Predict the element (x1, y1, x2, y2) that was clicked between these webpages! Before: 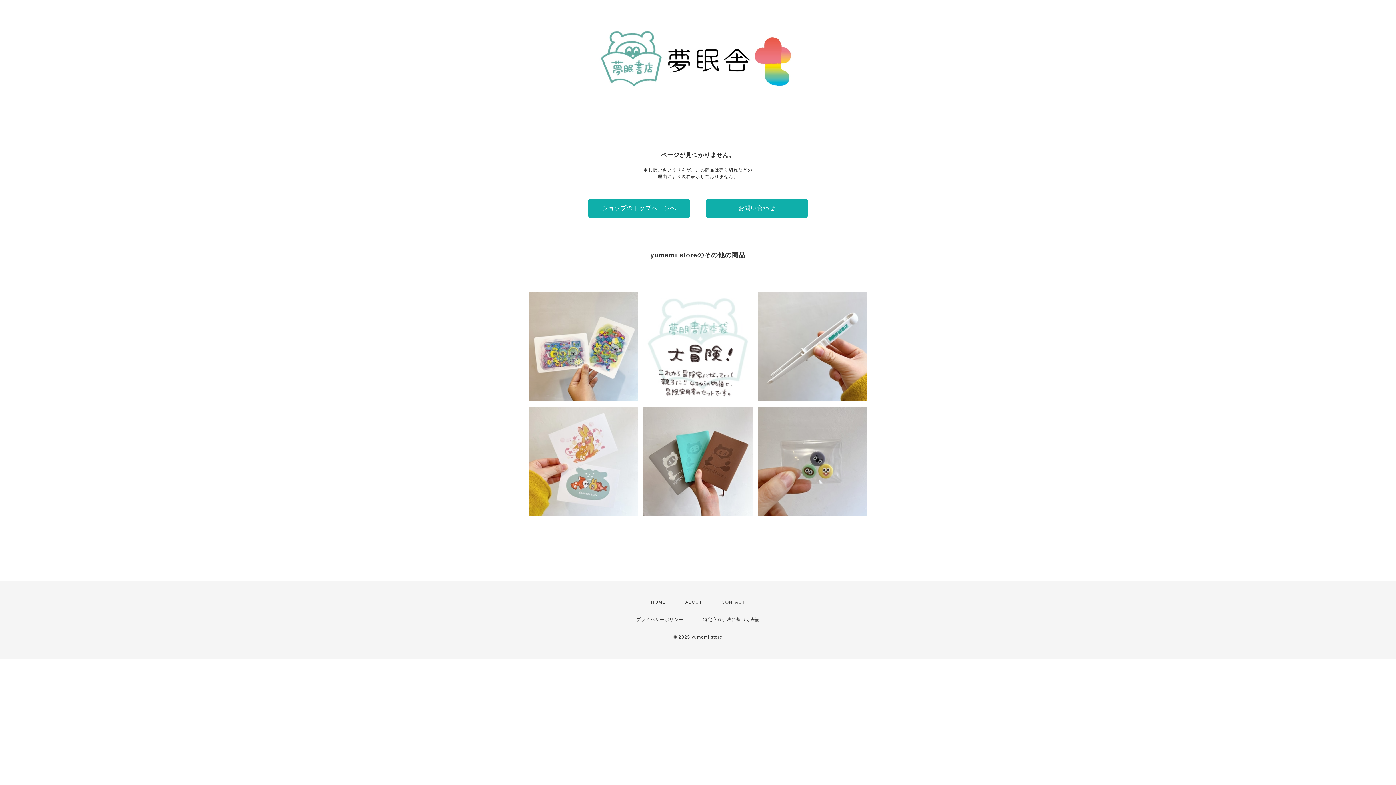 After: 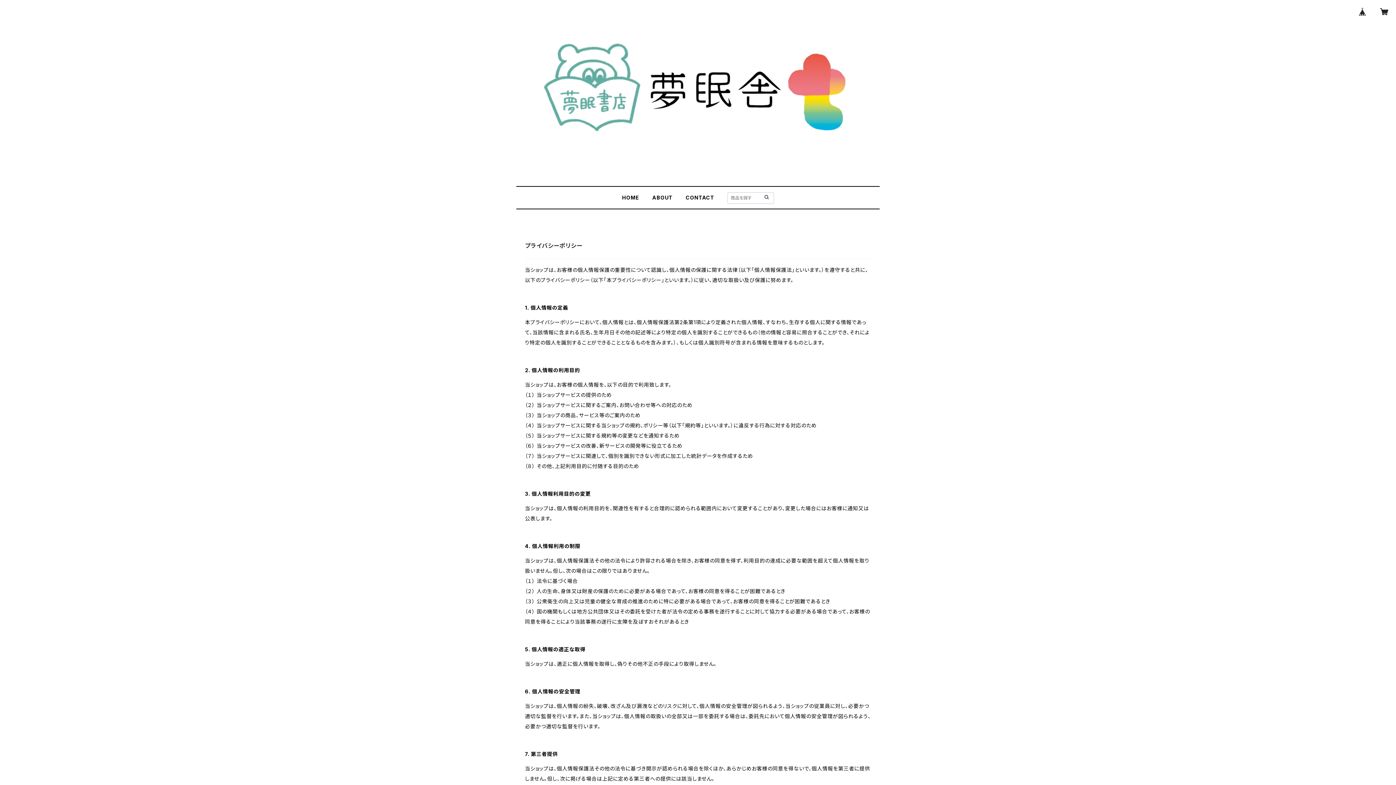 Action: bbox: (636, 617, 683, 622) label: プライバシーポリシー